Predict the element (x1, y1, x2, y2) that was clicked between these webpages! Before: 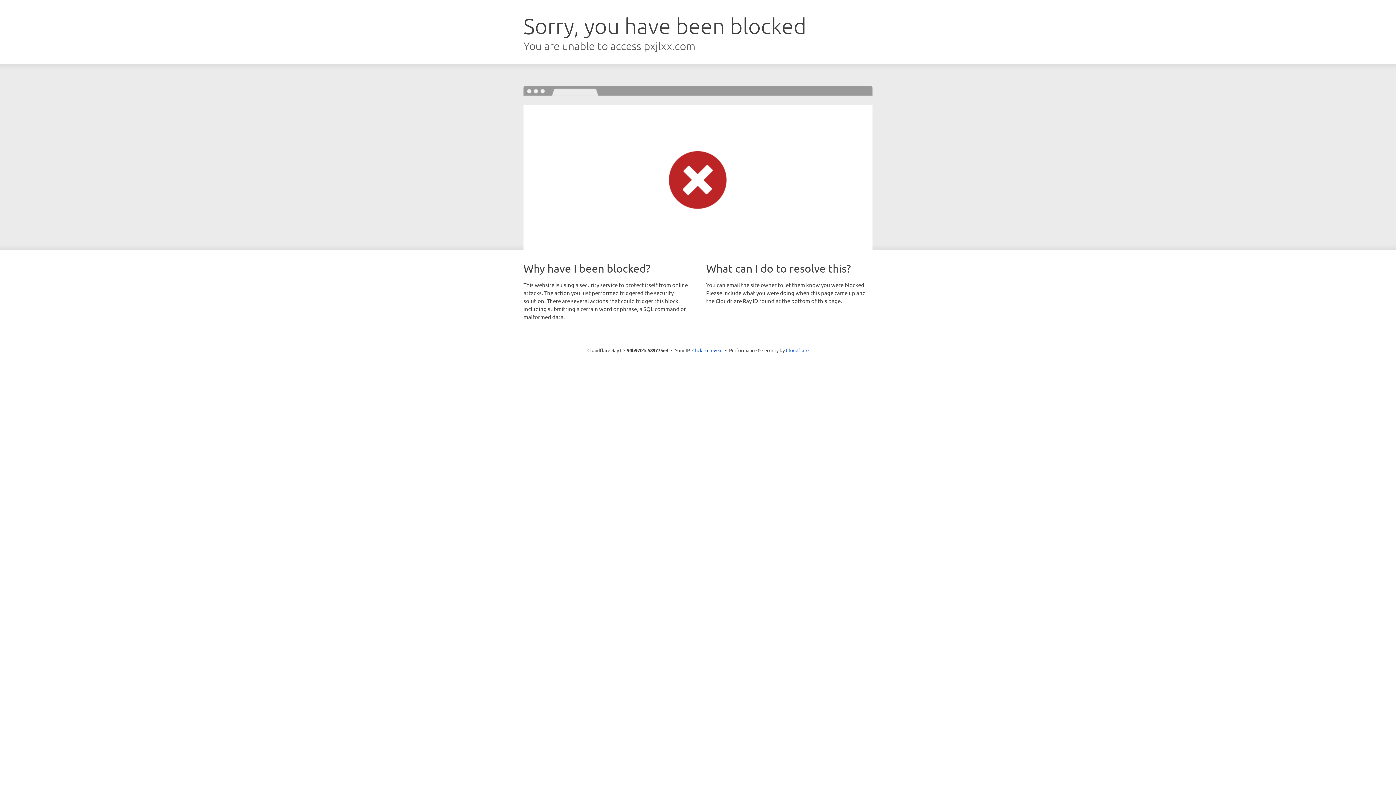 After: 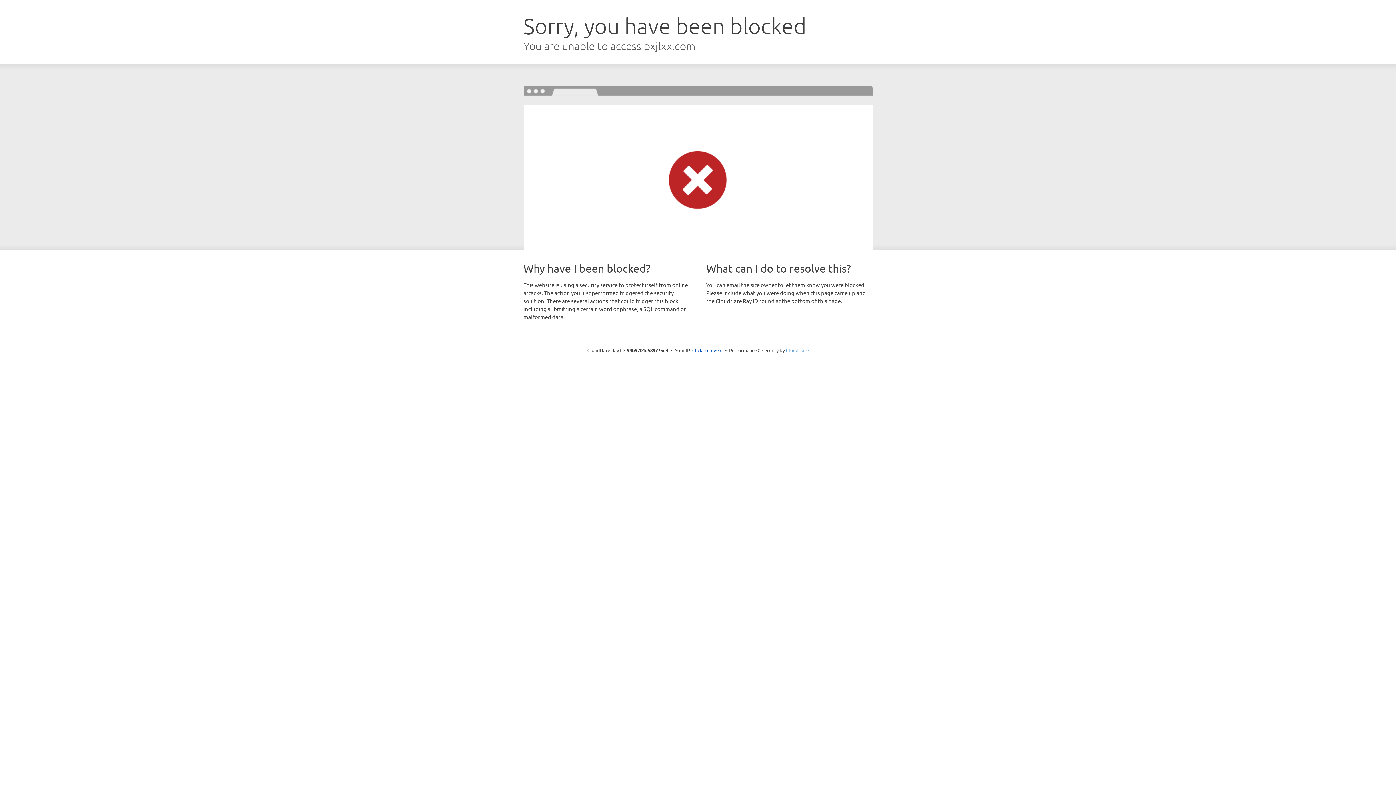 Action: label: Cloudflare bbox: (786, 347, 808, 353)